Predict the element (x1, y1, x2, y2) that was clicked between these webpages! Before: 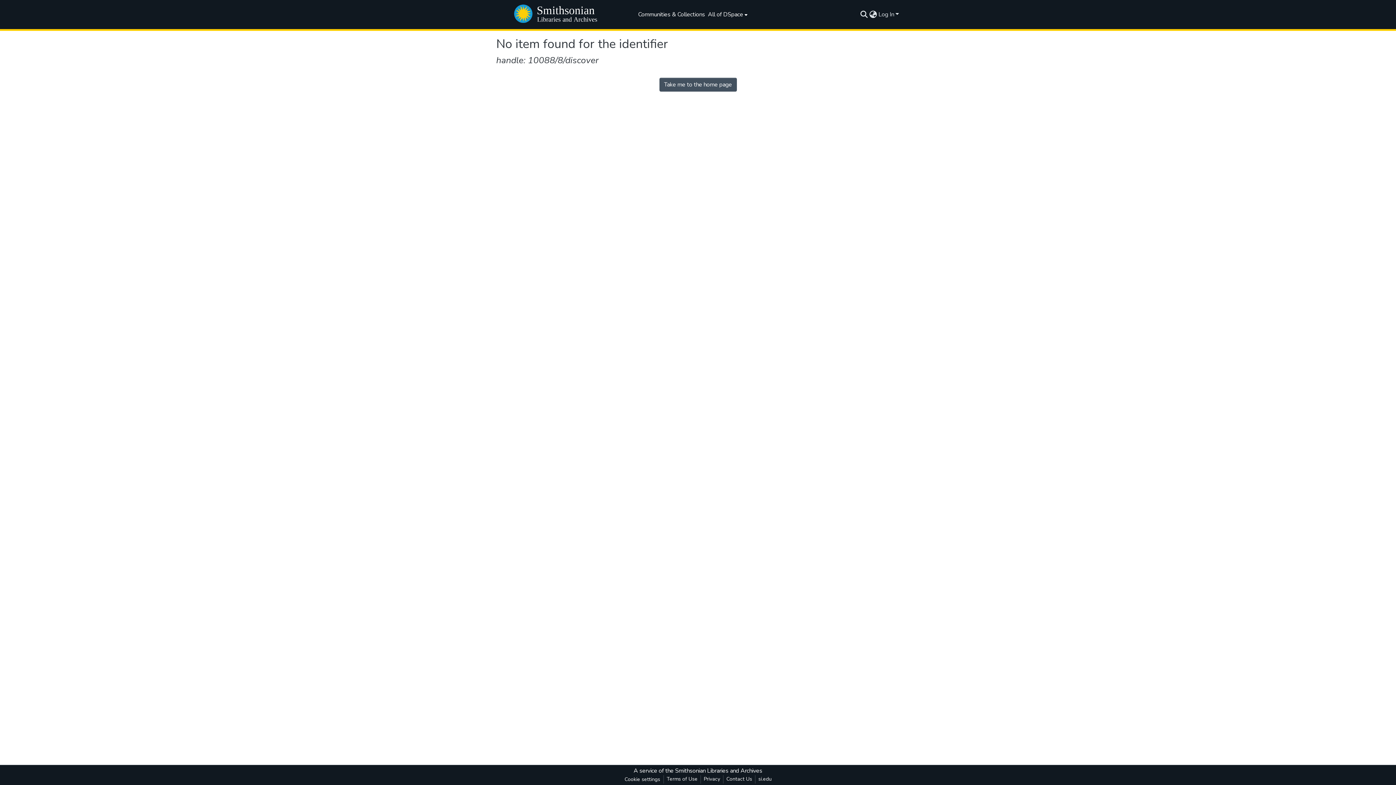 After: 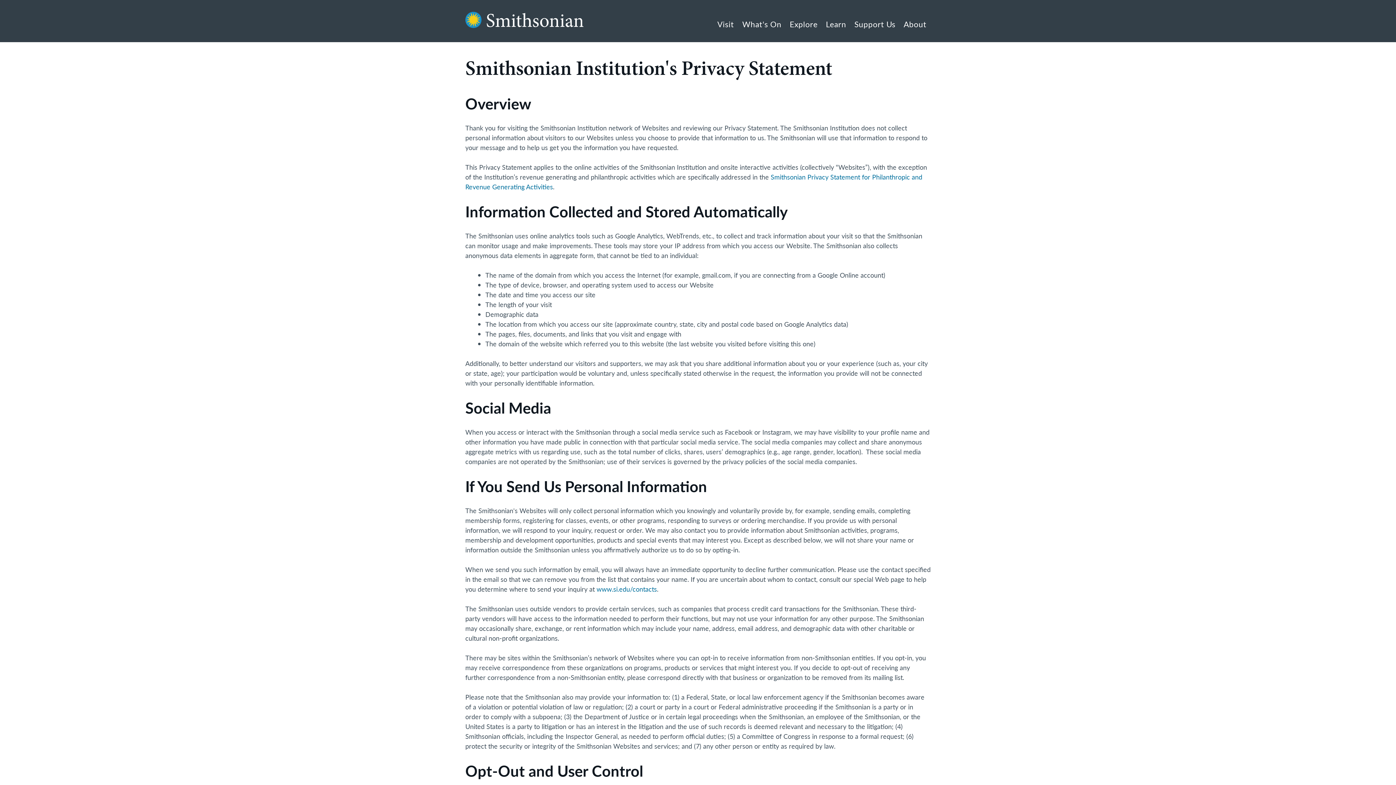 Action: label: Privacy bbox: (701, 775, 723, 784)